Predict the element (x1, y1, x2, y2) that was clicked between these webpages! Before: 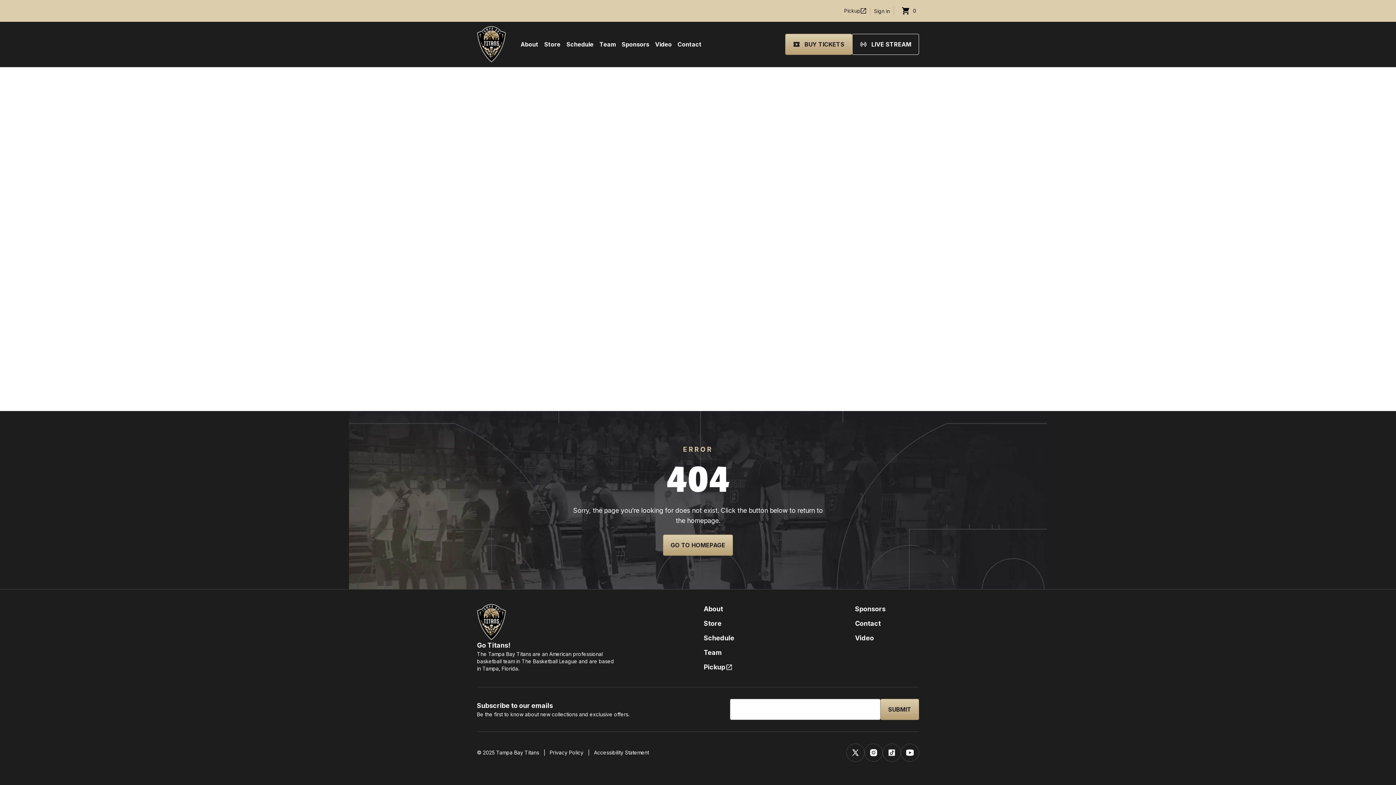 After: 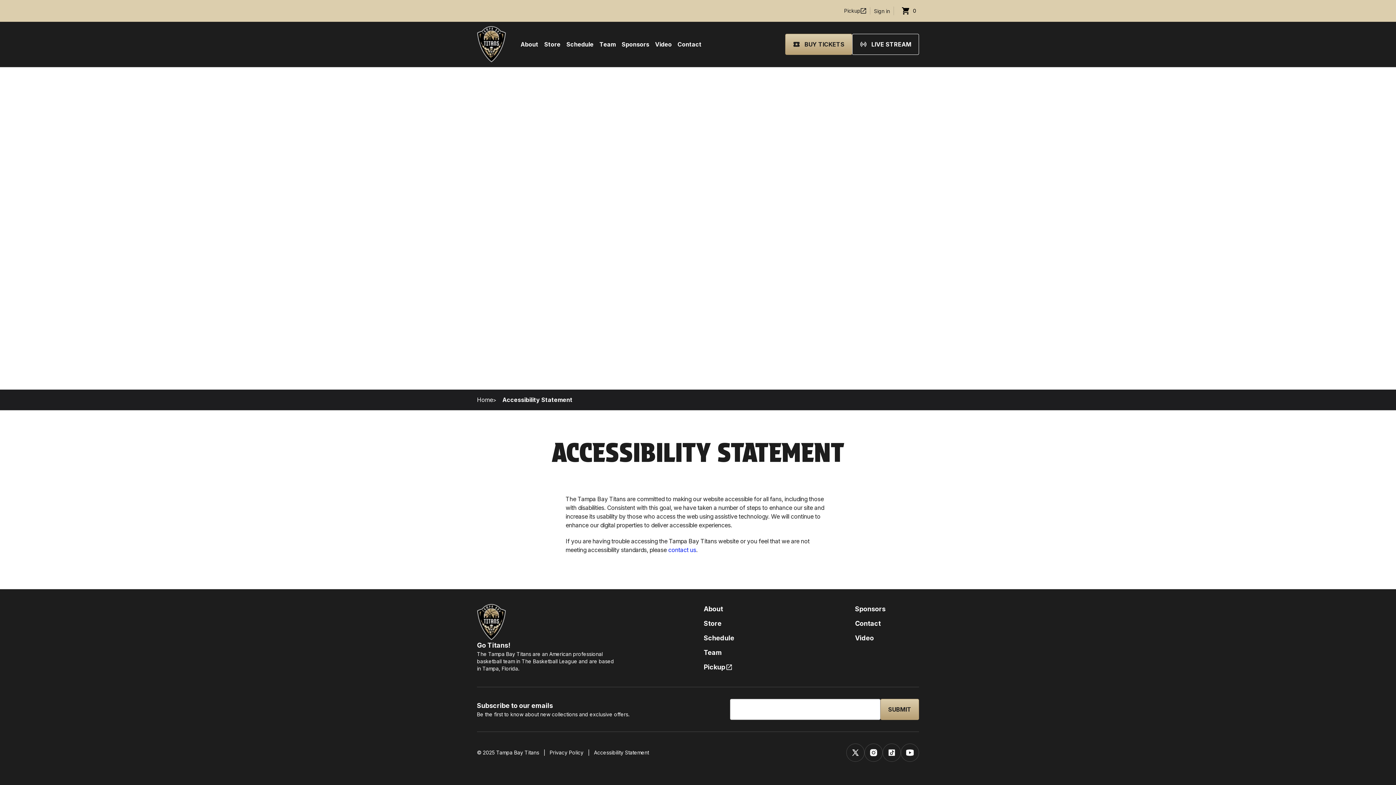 Action: bbox: (594, 749, 649, 756) label: Accessibility Statement